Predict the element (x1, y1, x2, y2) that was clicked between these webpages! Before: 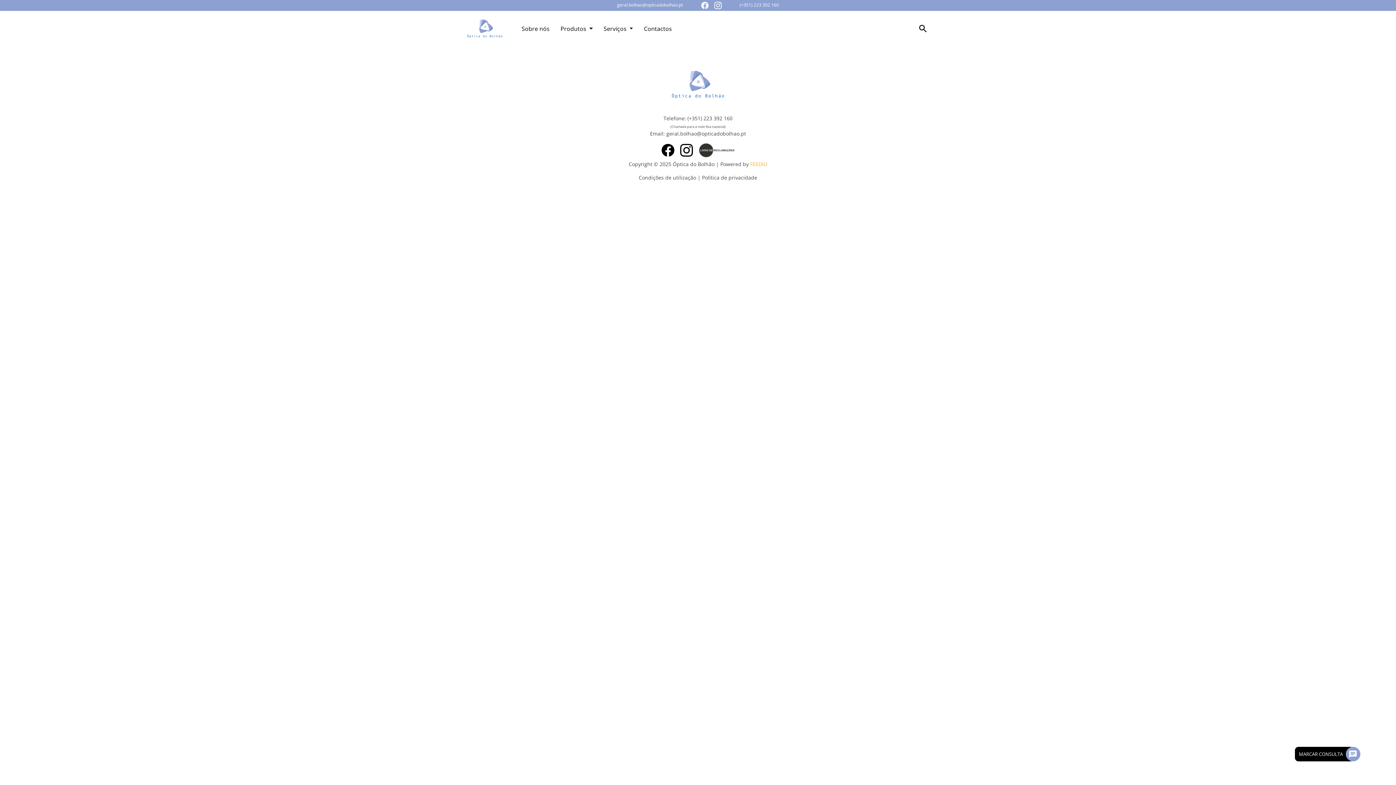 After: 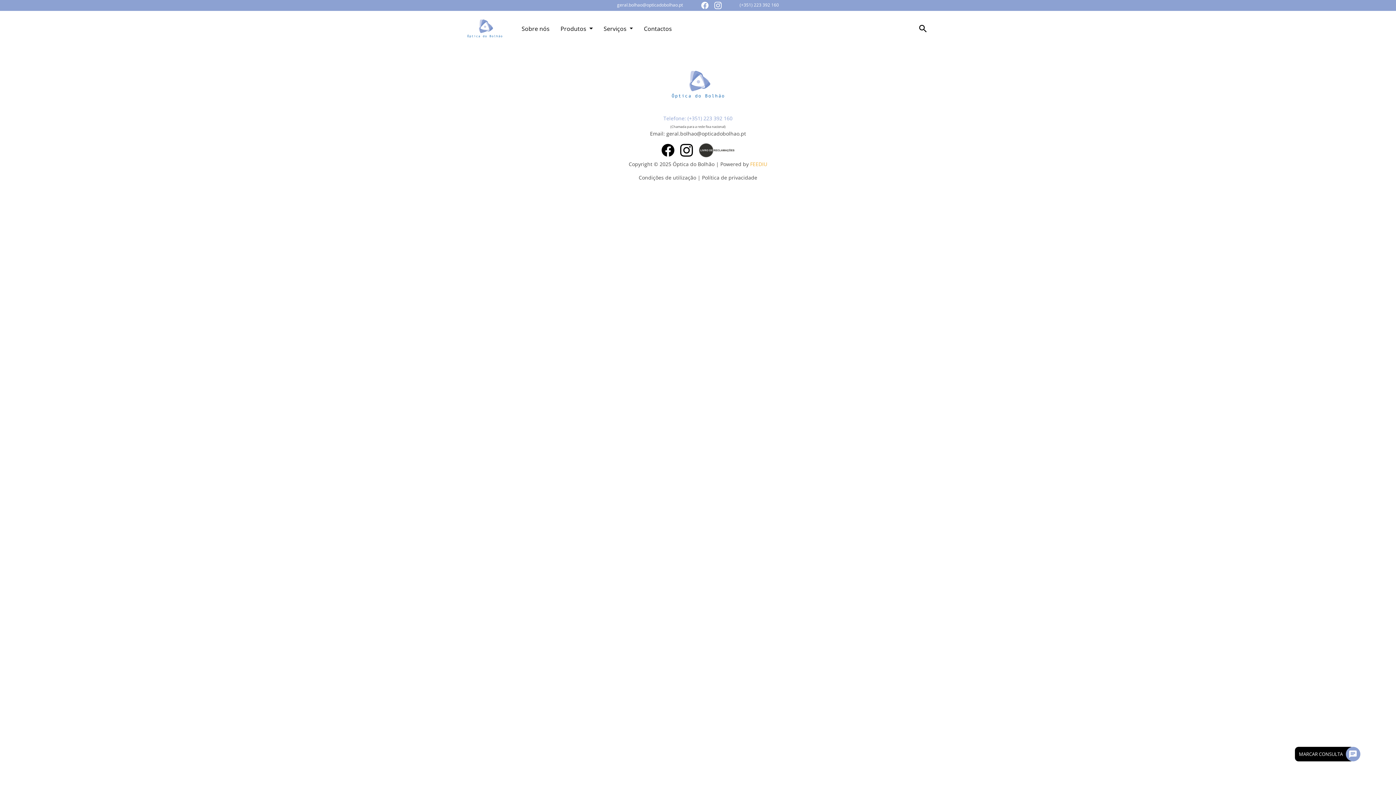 Action: label: Telefone: (+351) 223 392 160 bbox: (663, 114, 732, 121)